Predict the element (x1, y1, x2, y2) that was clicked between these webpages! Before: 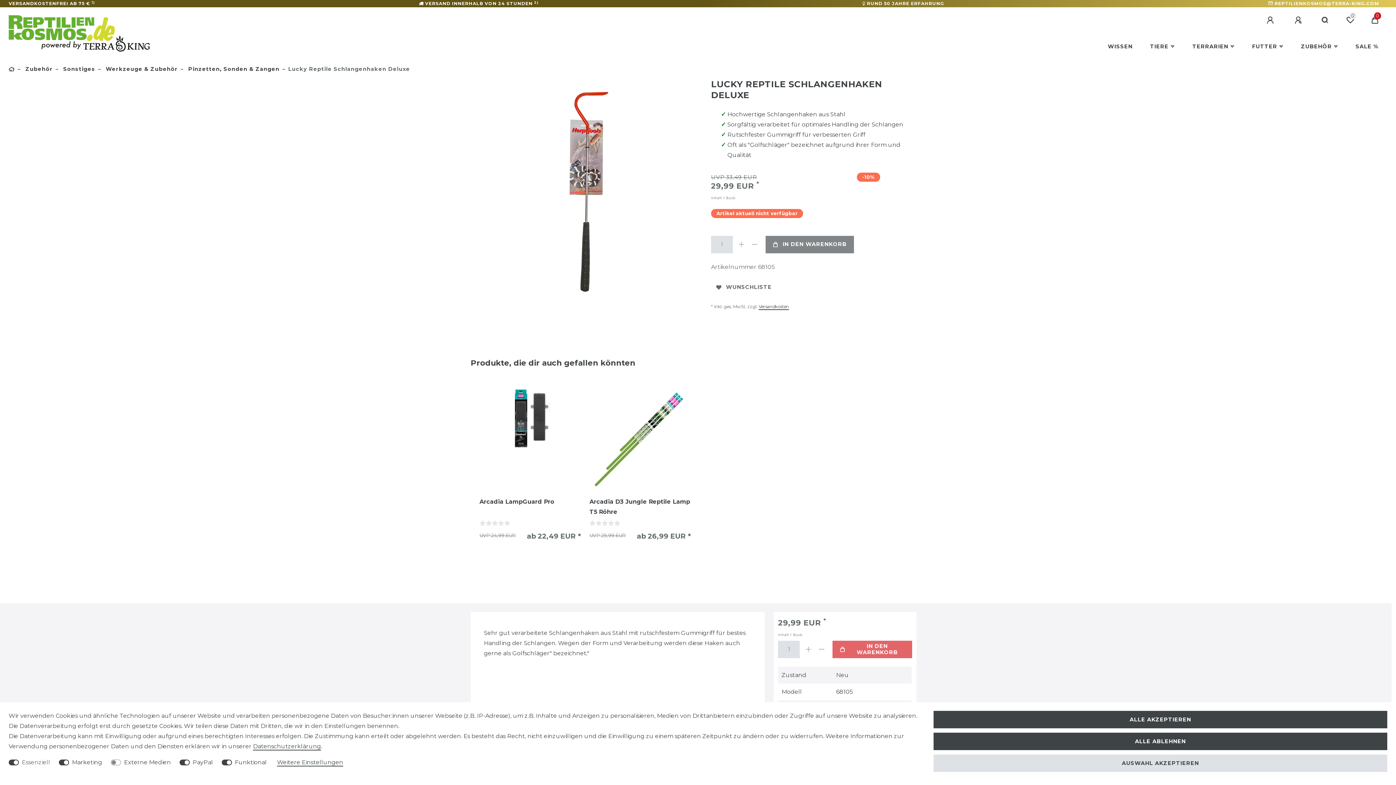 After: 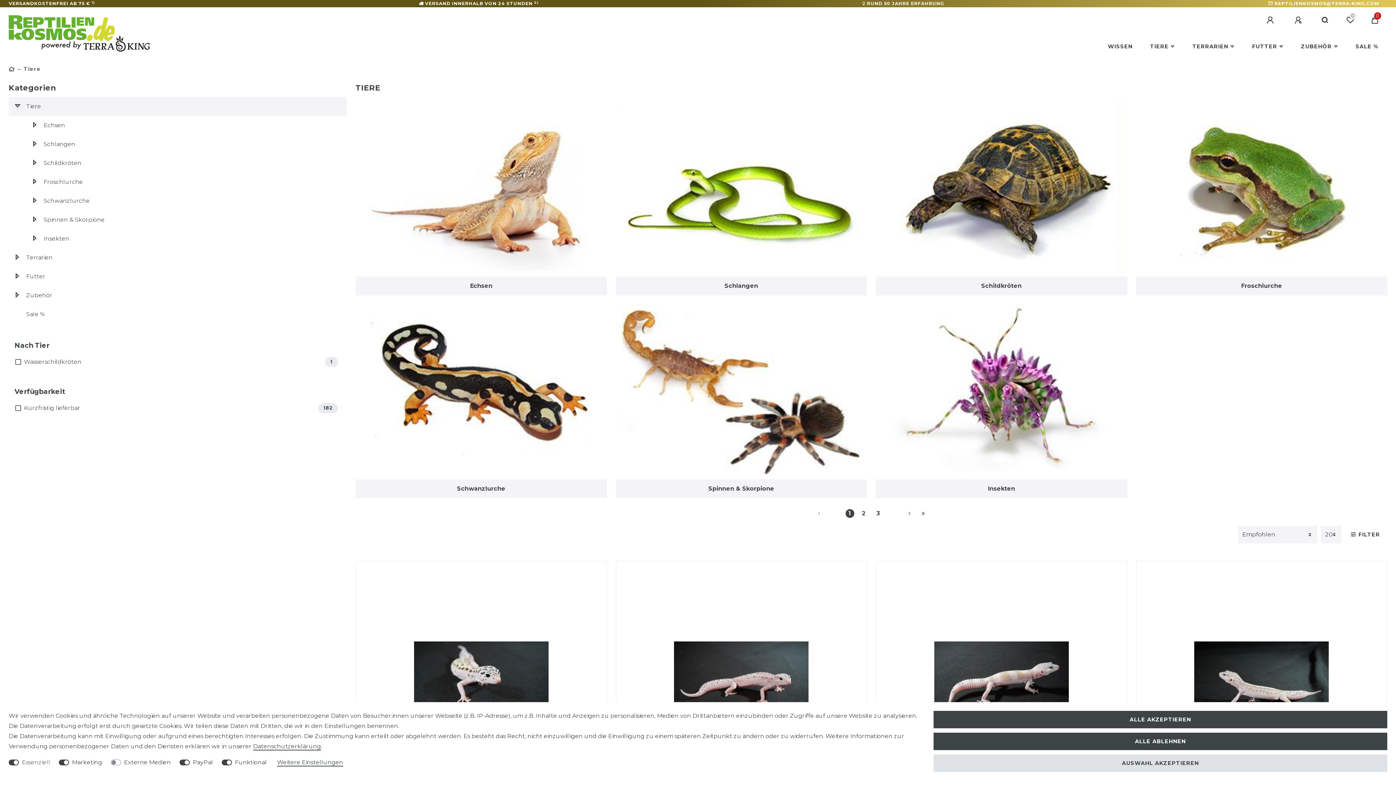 Action: label: TIERE bbox: (1141, 33, 1183, 60)